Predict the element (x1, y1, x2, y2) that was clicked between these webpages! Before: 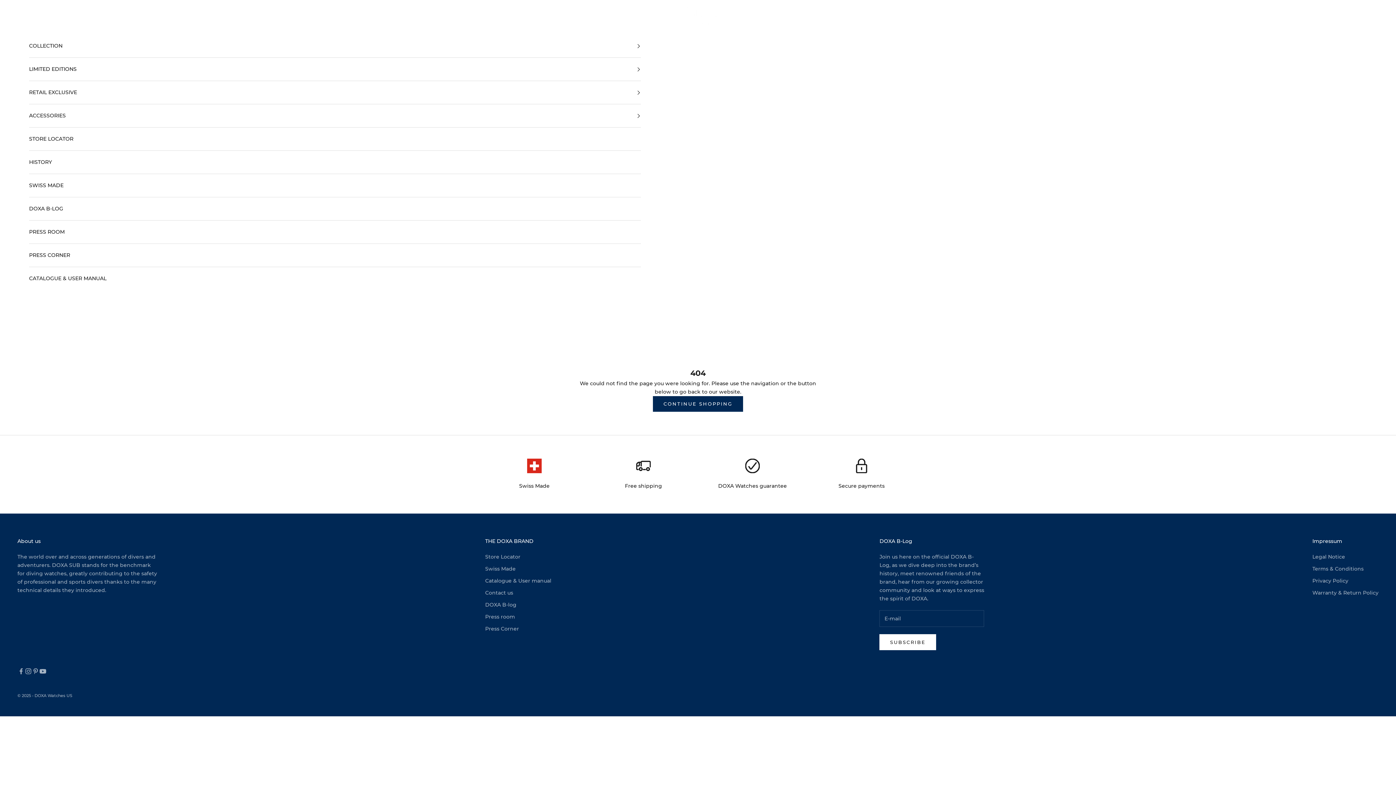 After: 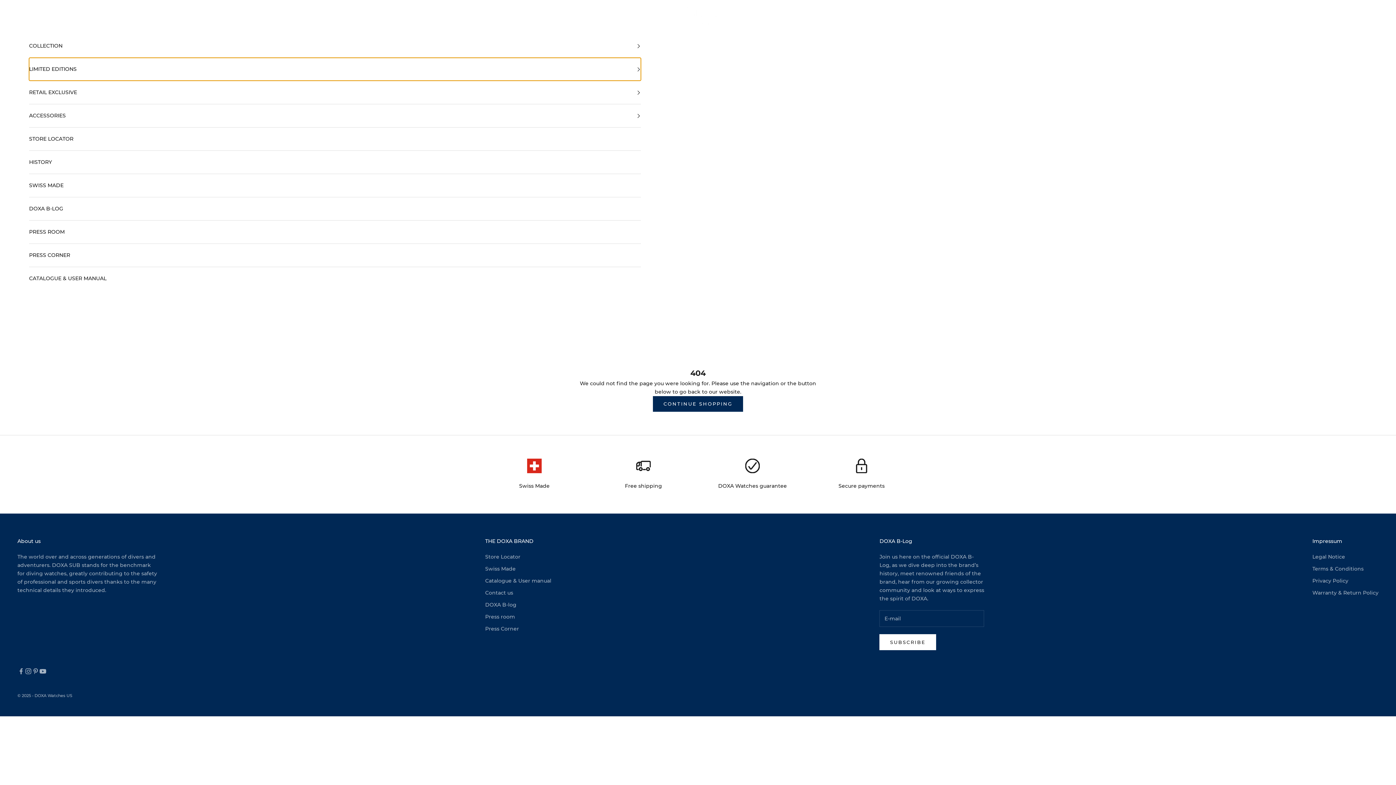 Action: label: LIMITED EDITIONS bbox: (29, 57, 641, 80)